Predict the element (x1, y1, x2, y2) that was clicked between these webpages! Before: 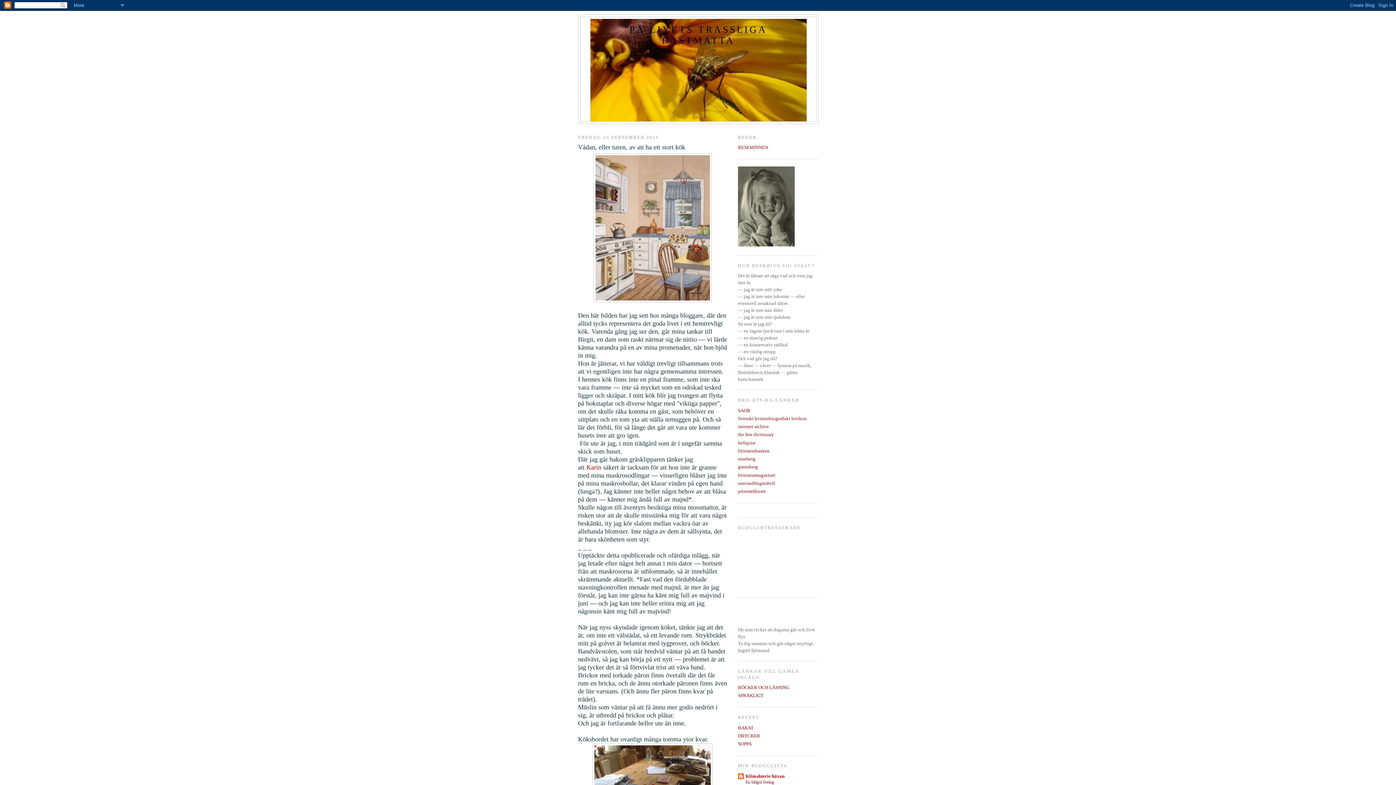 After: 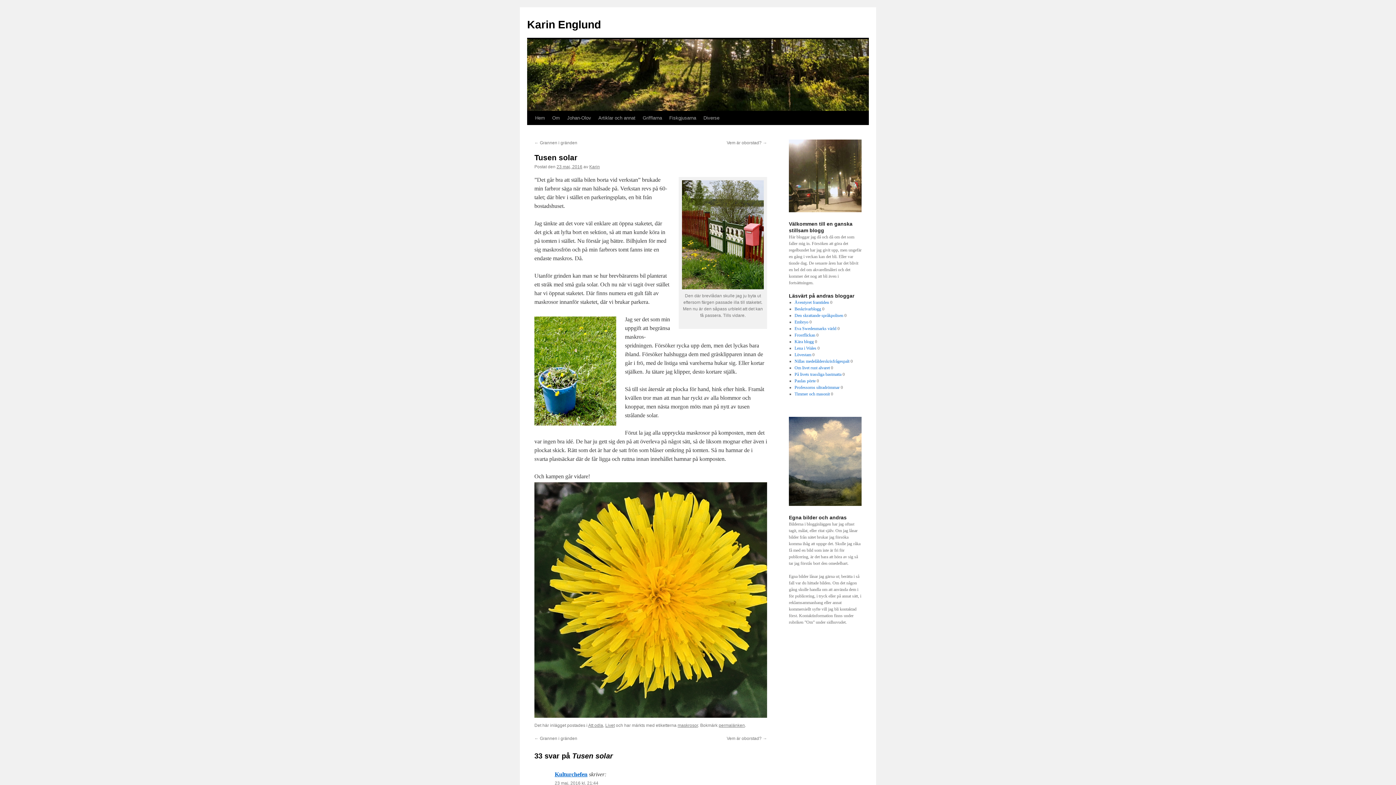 Action: label: Karin bbox: (586, 464, 601, 471)